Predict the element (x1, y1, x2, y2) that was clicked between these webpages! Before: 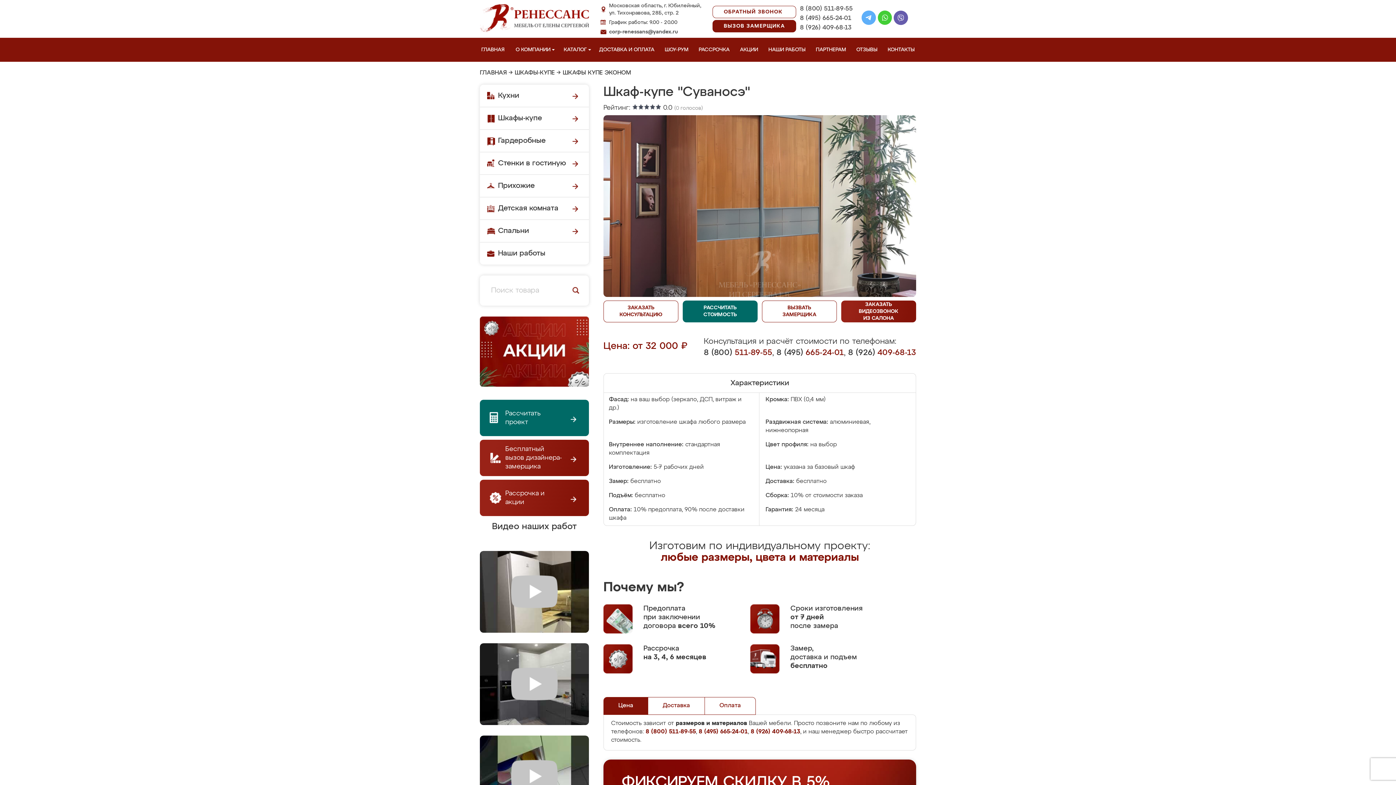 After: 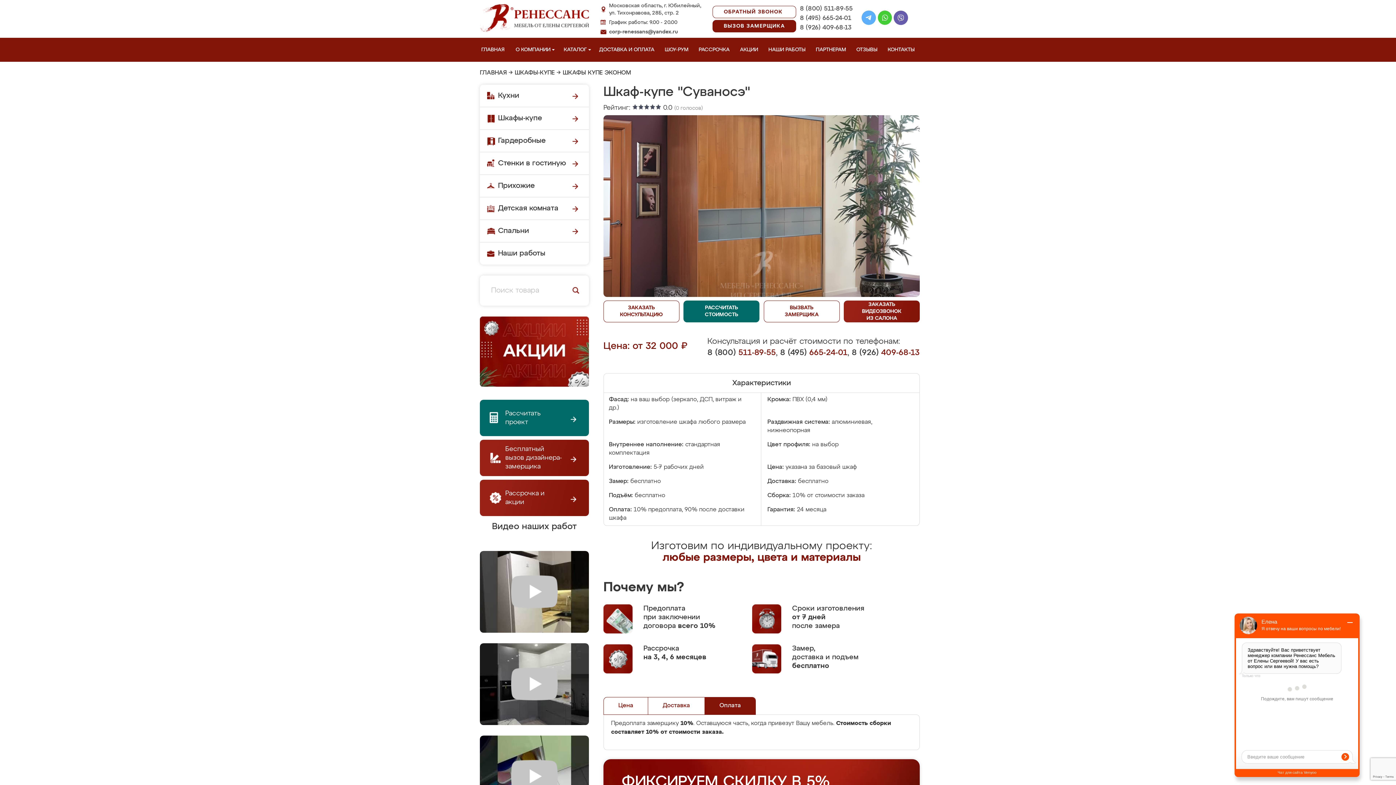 Action: bbox: (705, 697, 755, 714) label: Оплата